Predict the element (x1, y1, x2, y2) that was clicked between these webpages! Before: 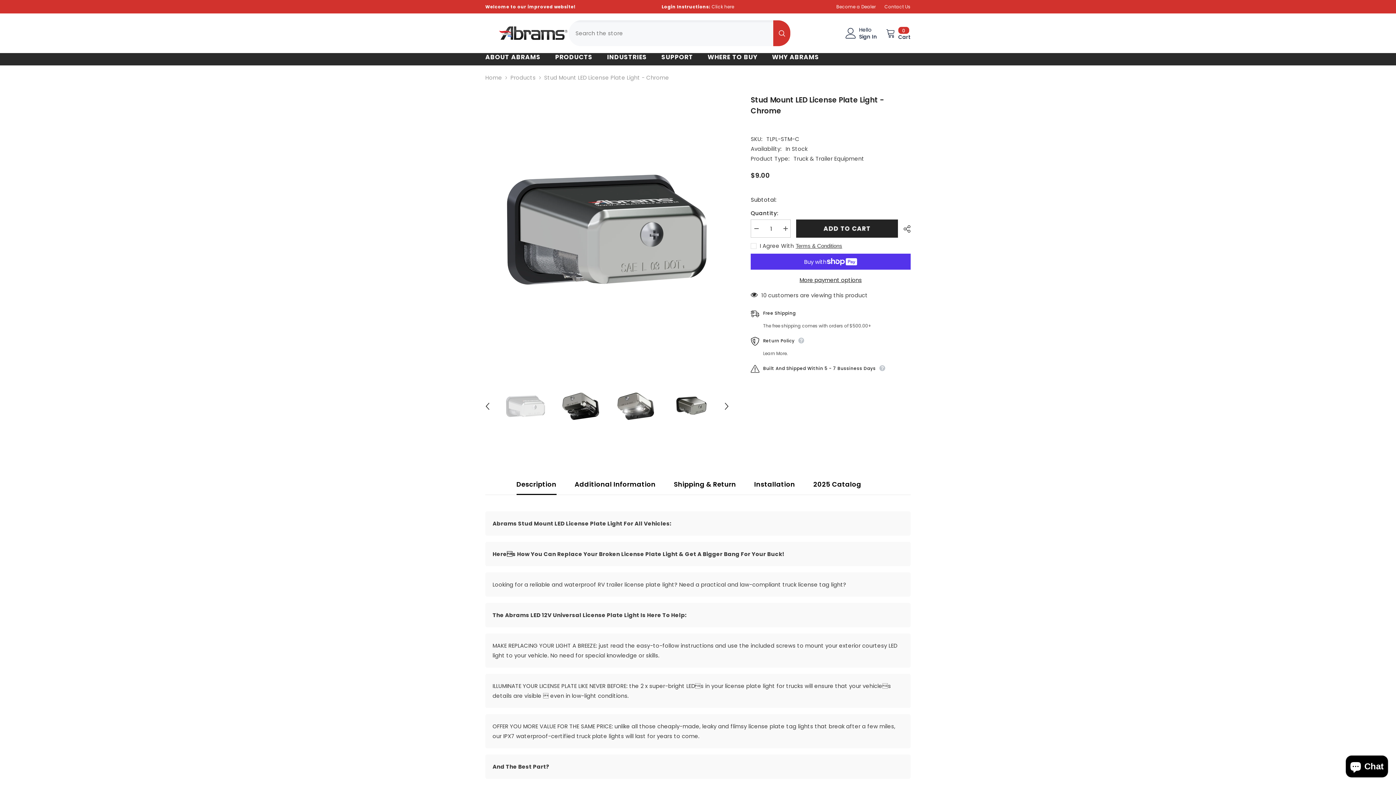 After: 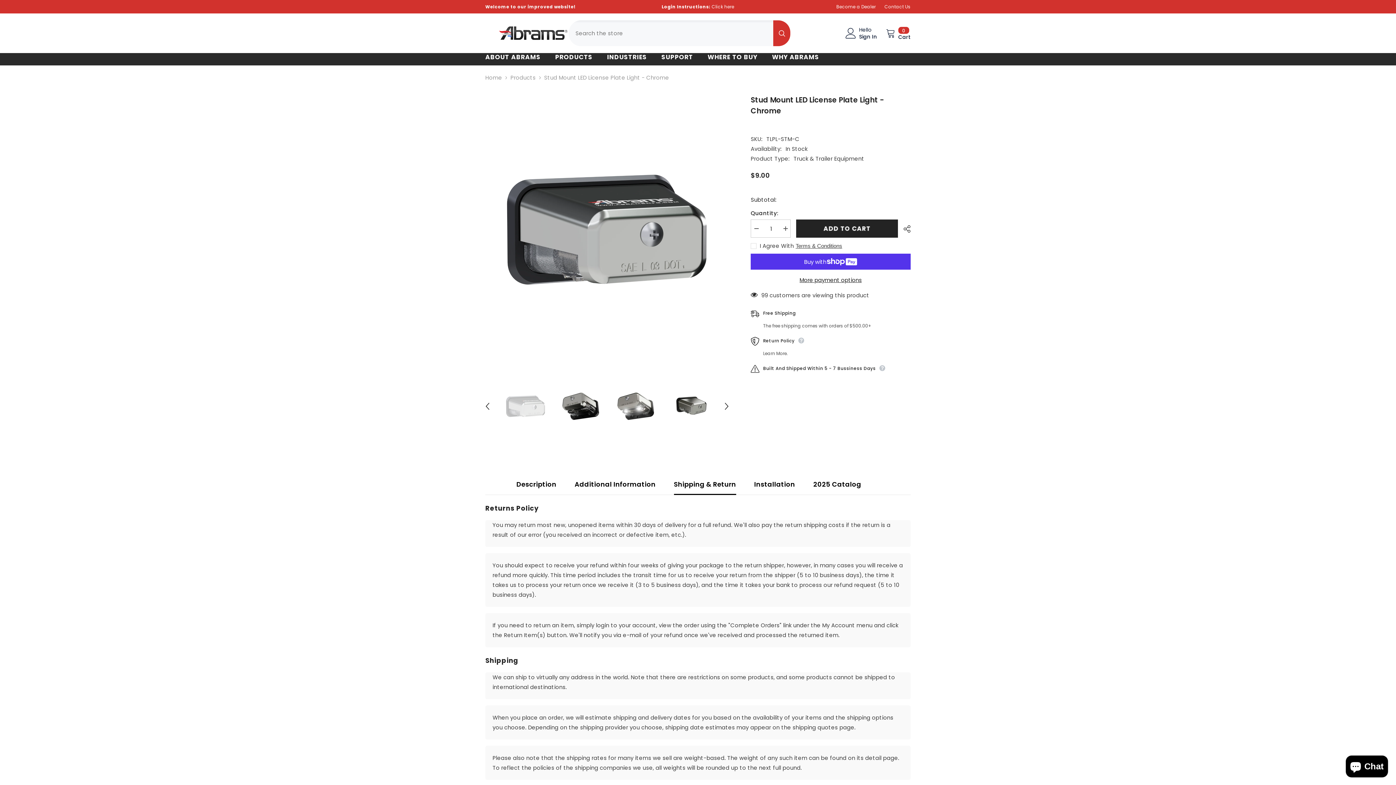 Action: label: Shipping & Return bbox: (674, 474, 736, 495)